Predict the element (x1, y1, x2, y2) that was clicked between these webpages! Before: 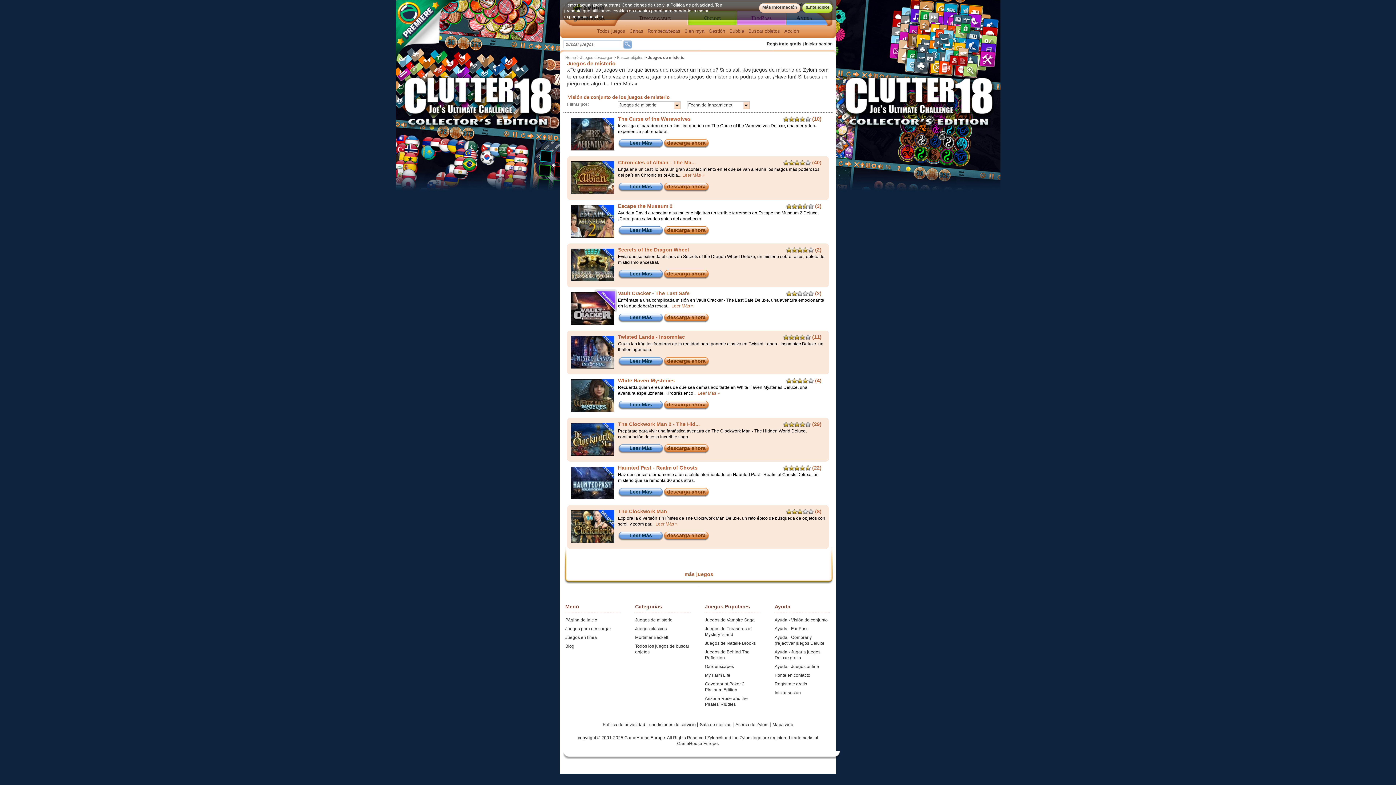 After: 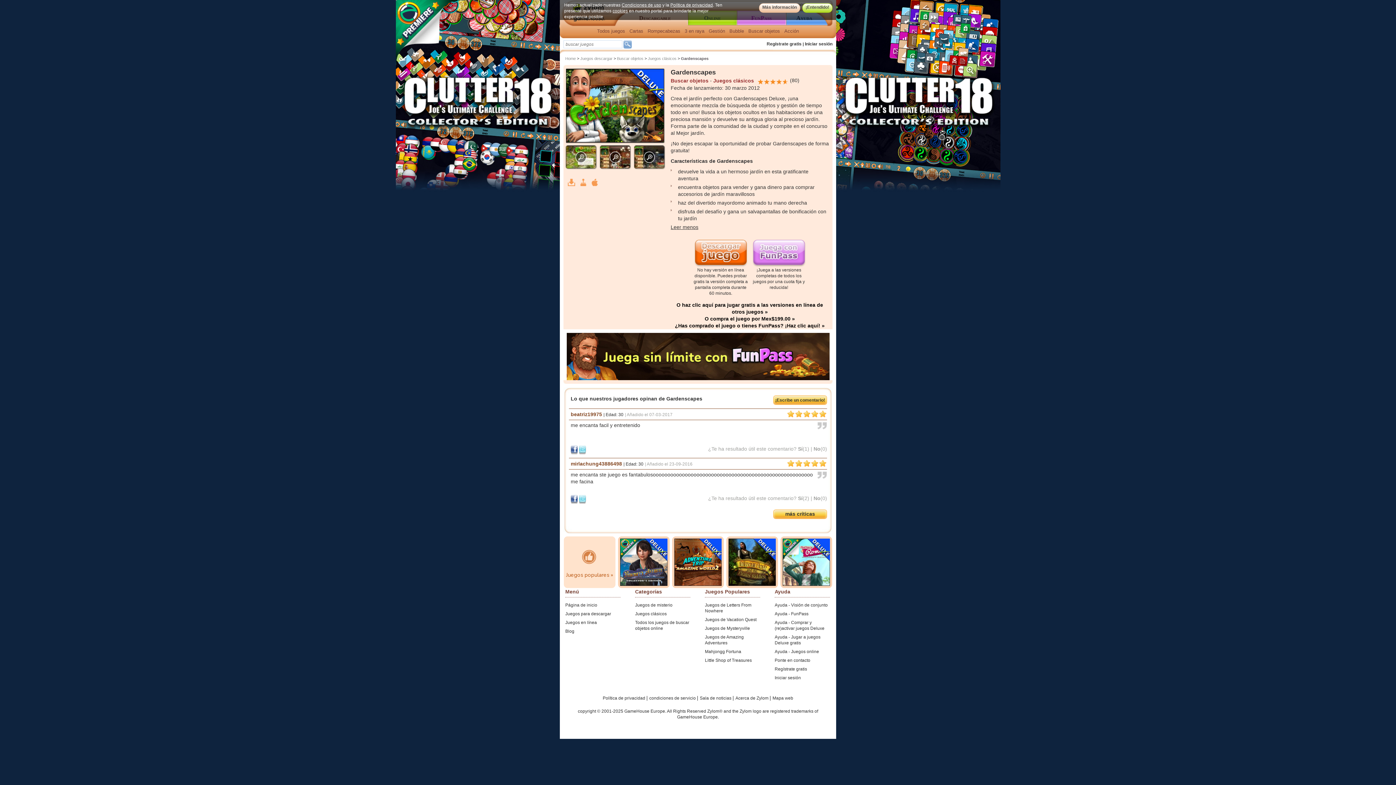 Action: label: Gardenscapes bbox: (705, 664, 734, 669)